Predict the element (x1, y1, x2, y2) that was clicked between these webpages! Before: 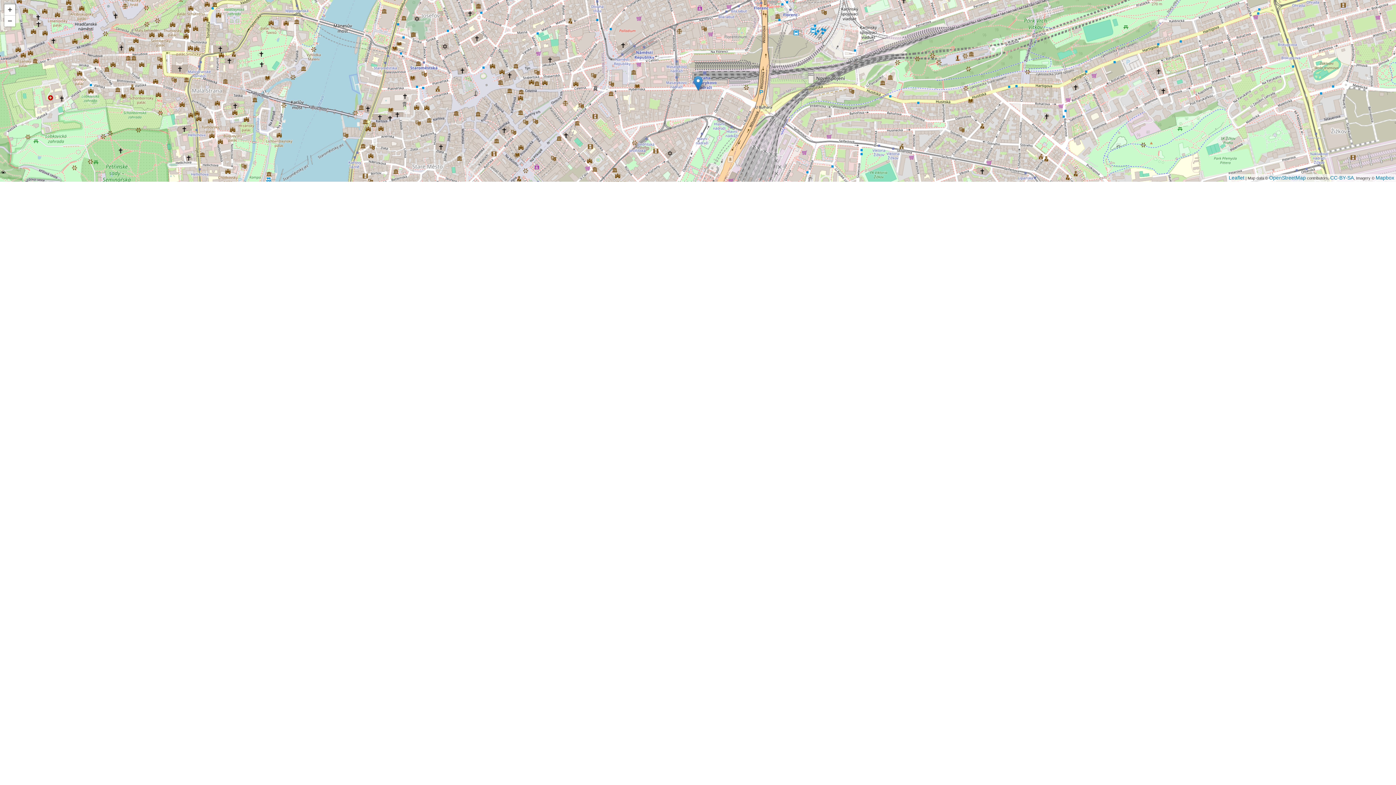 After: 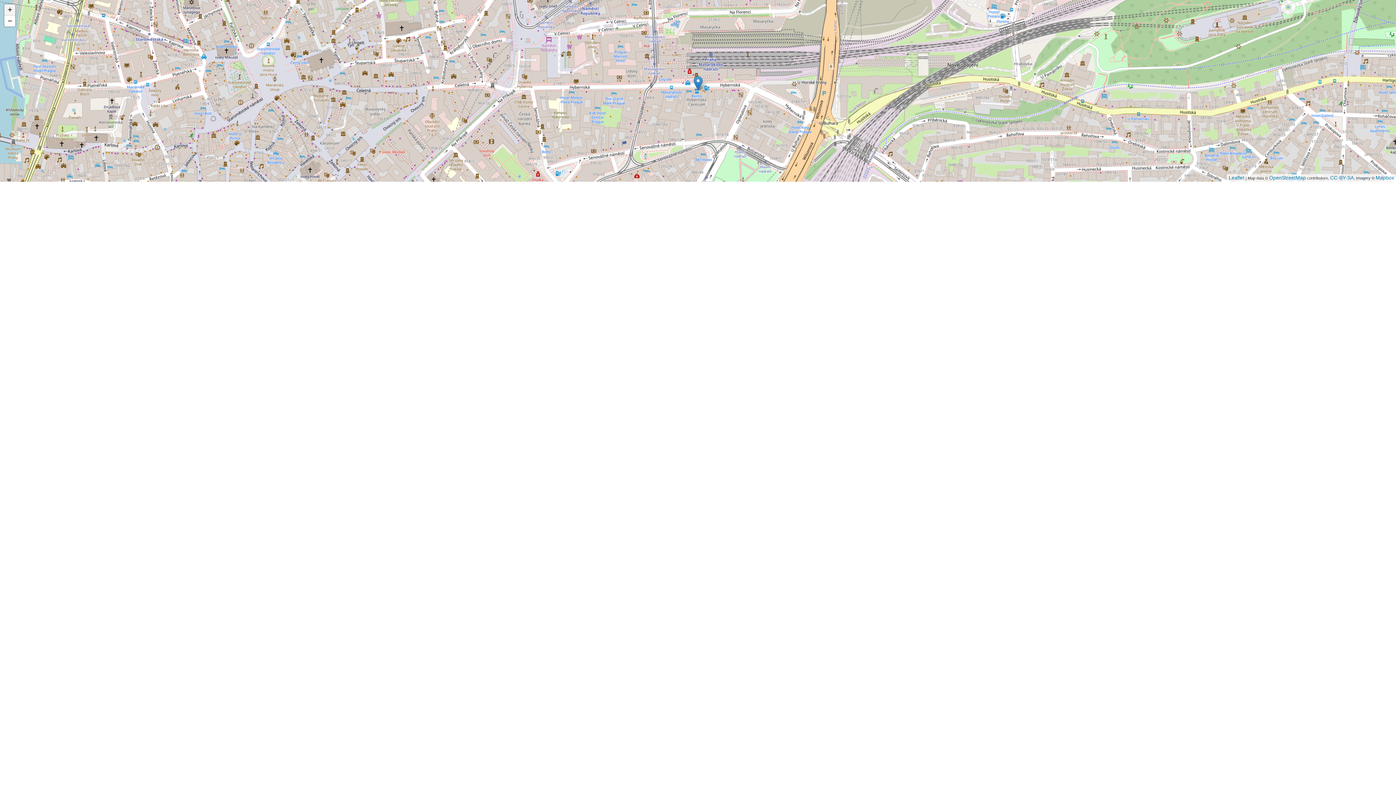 Action: label: Zoom in bbox: (4, 4, 15, 15)